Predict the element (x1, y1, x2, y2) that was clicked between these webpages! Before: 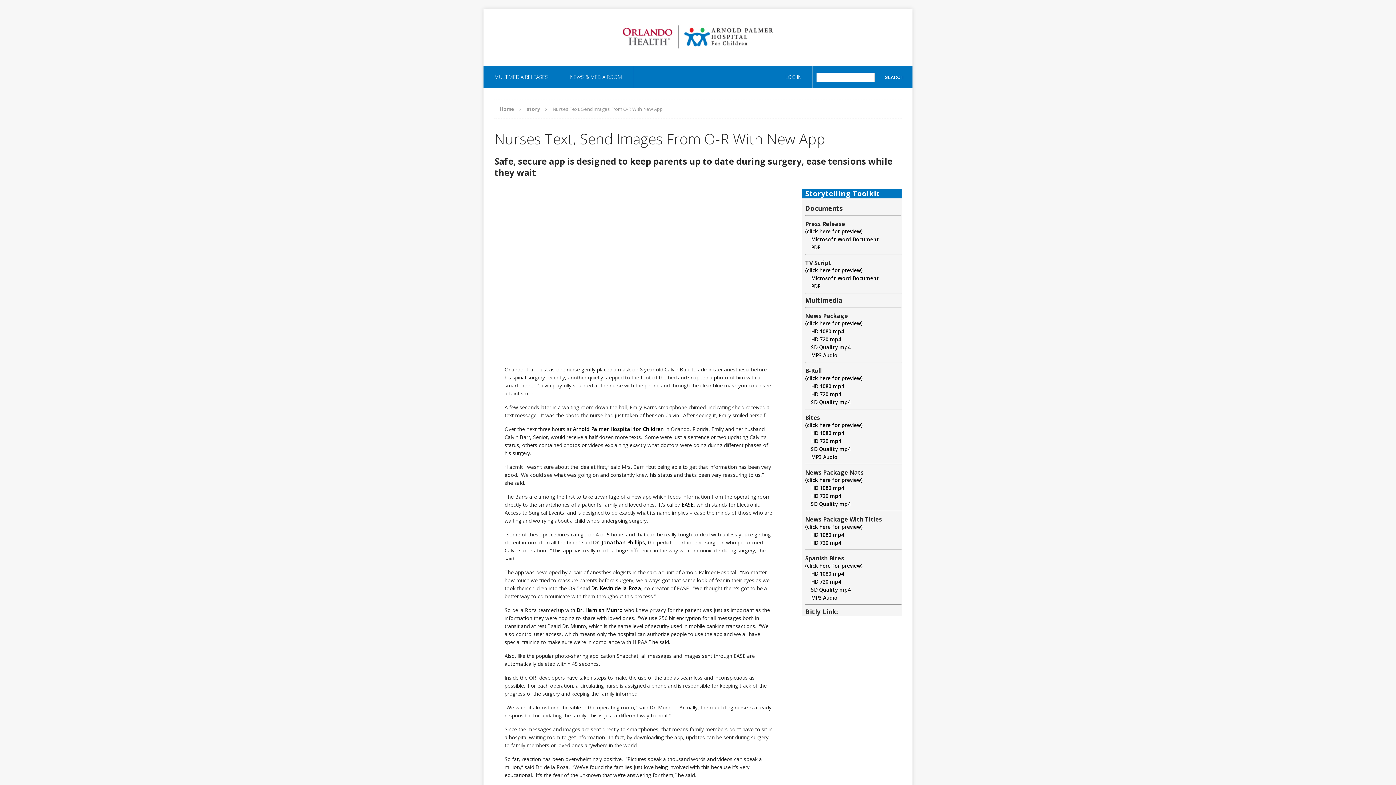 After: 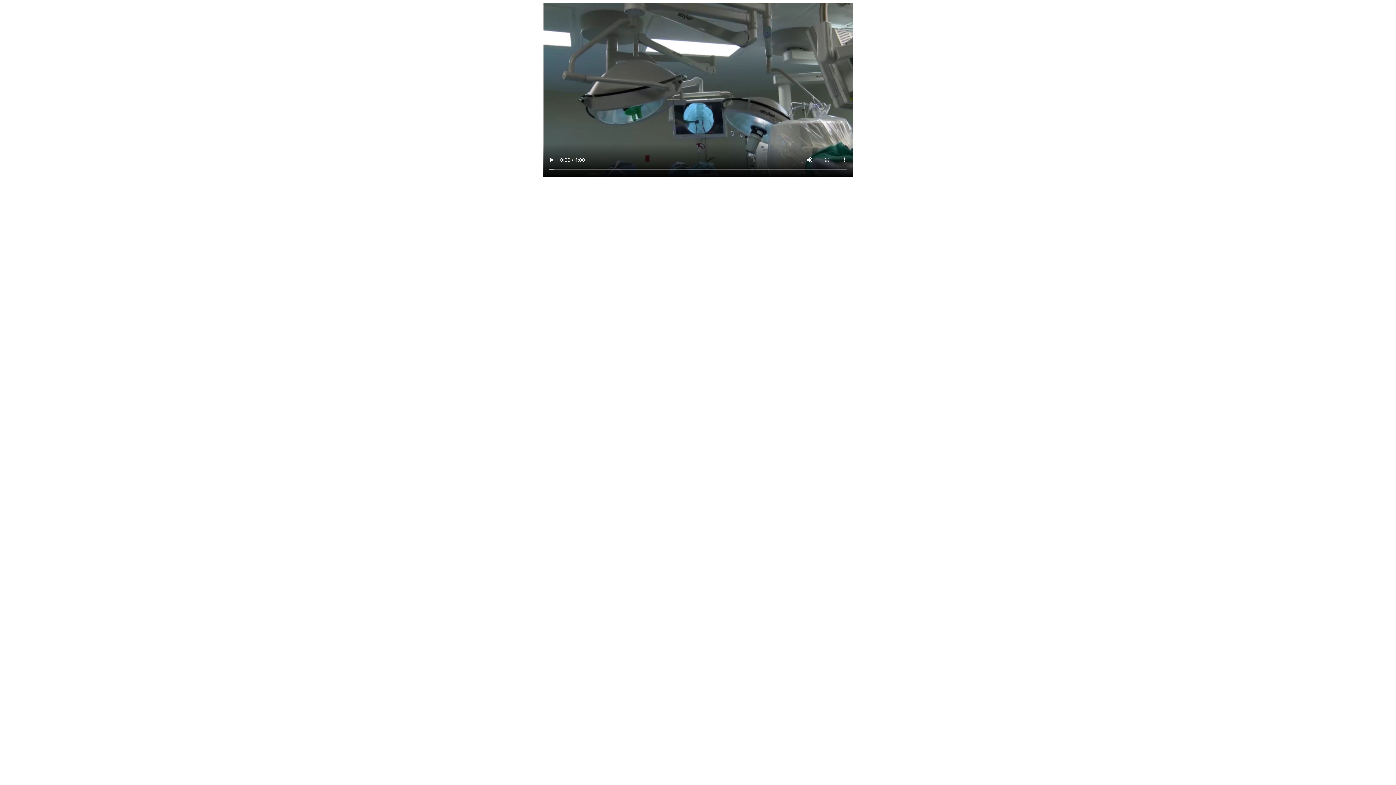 Action: bbox: (805, 374, 862, 381) label: (click here for preview)